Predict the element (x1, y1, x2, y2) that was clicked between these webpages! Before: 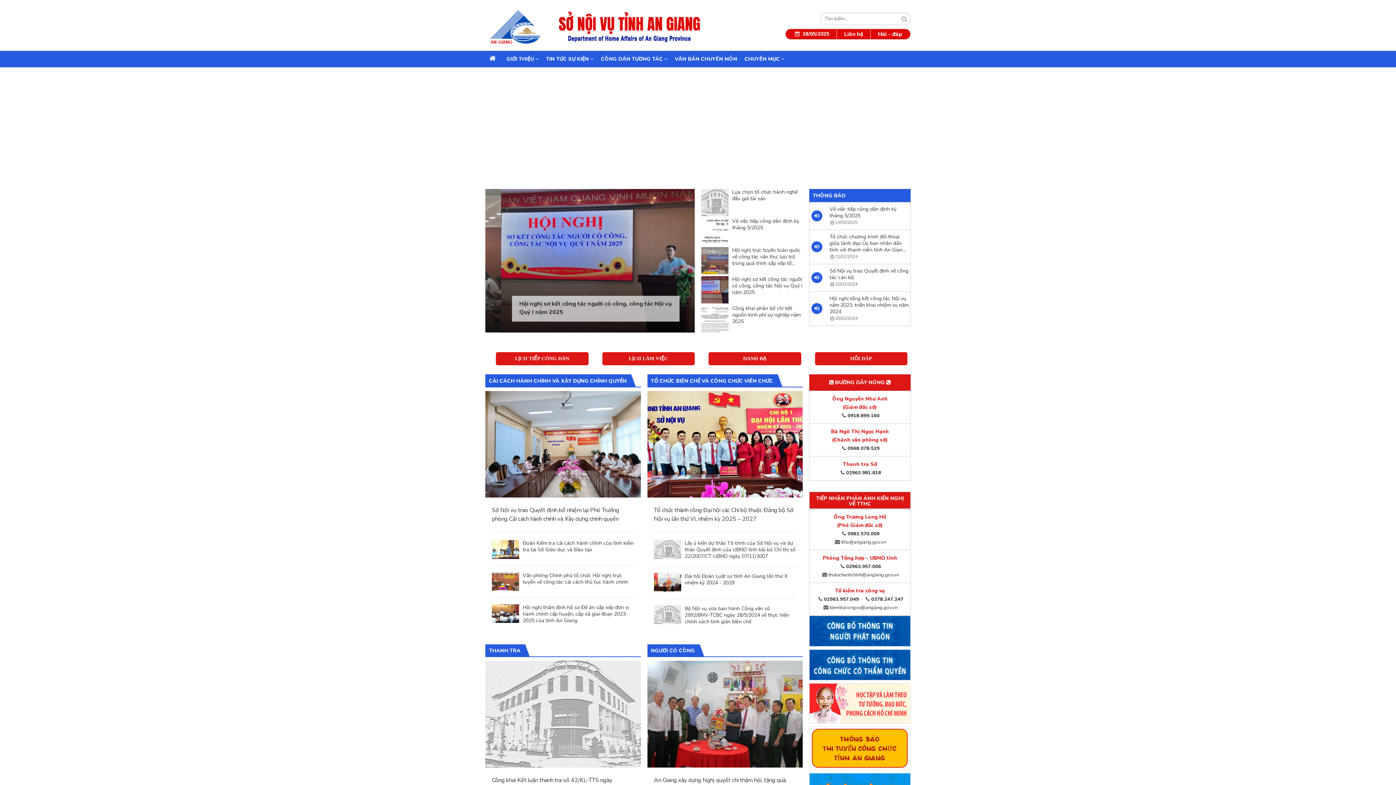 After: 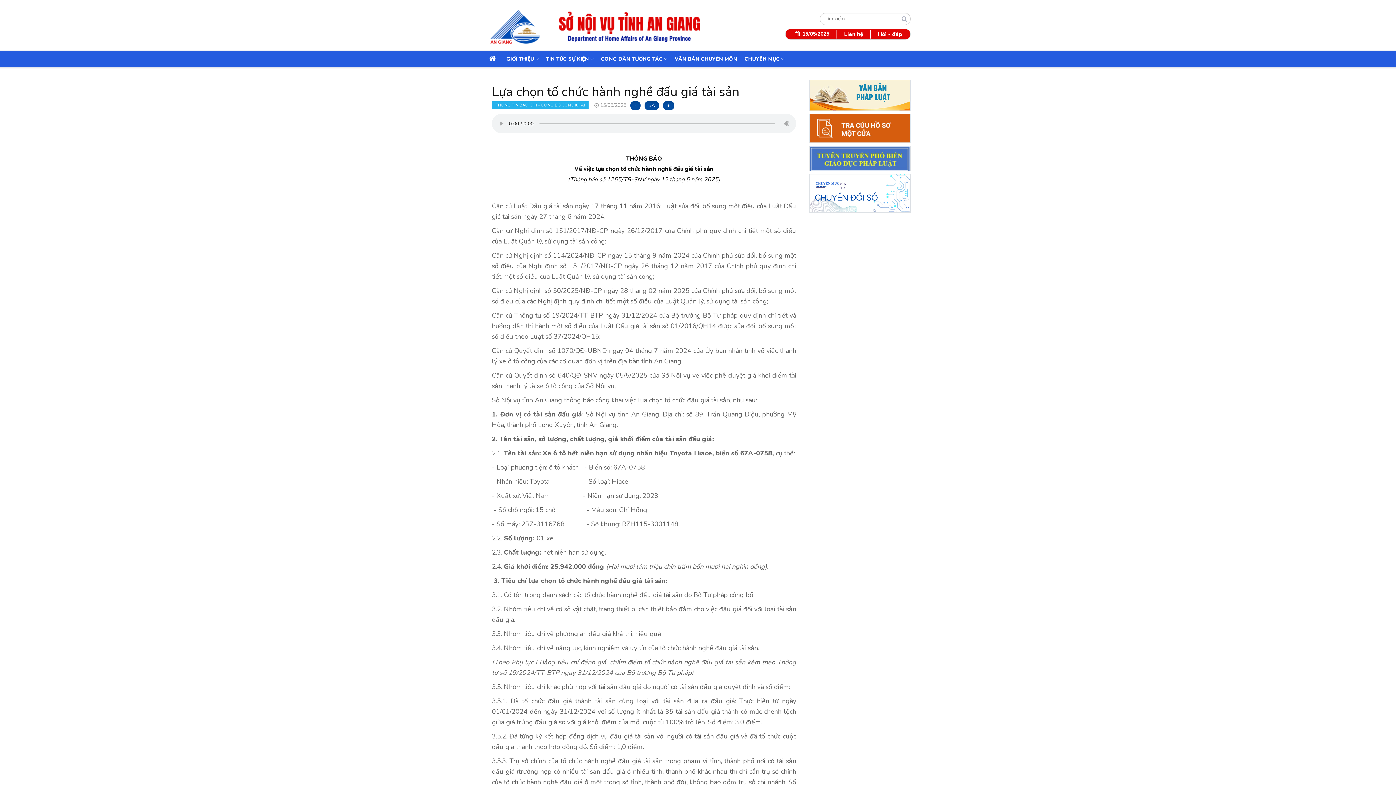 Action: bbox: (503, 308, 656, 316) label: Lựa chọn tổ chức hành nghề đấu giá tài sản